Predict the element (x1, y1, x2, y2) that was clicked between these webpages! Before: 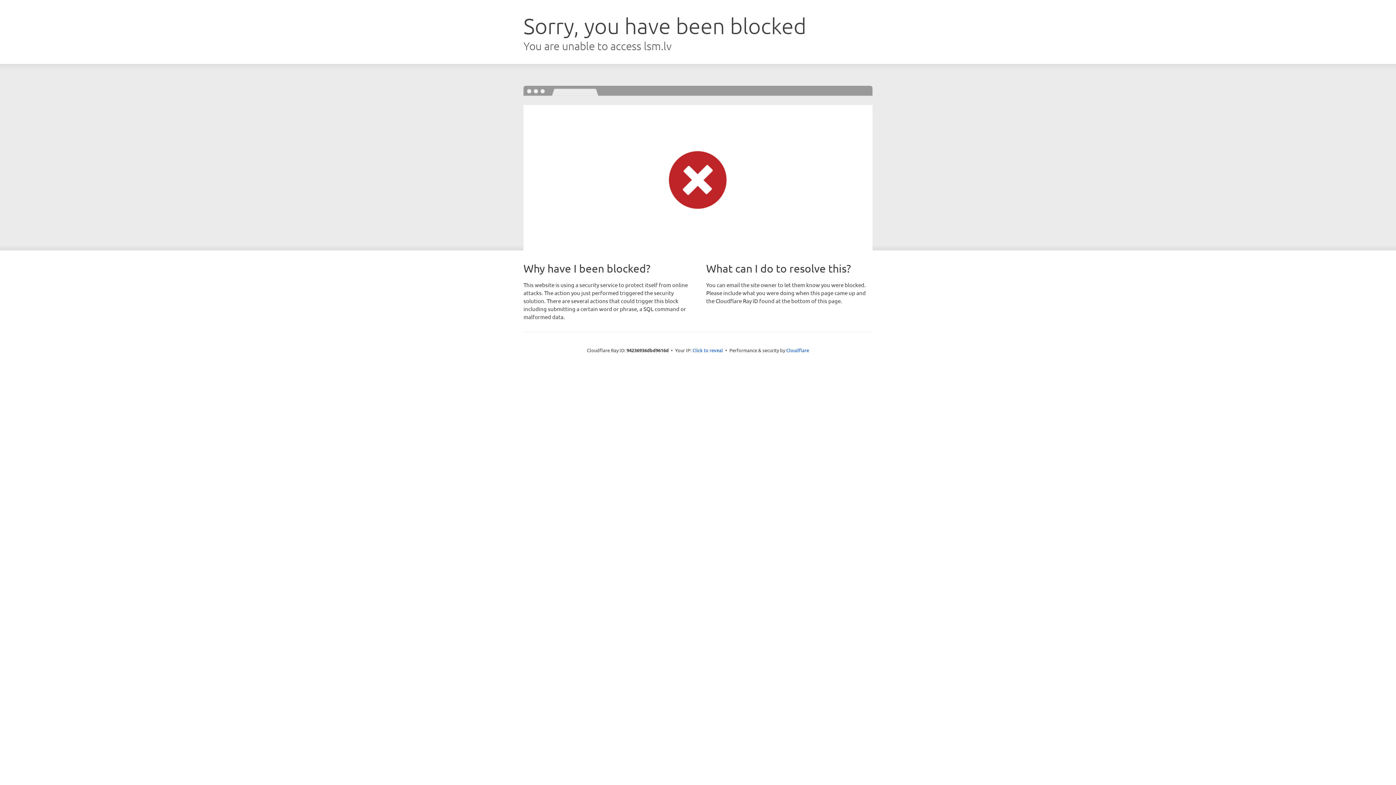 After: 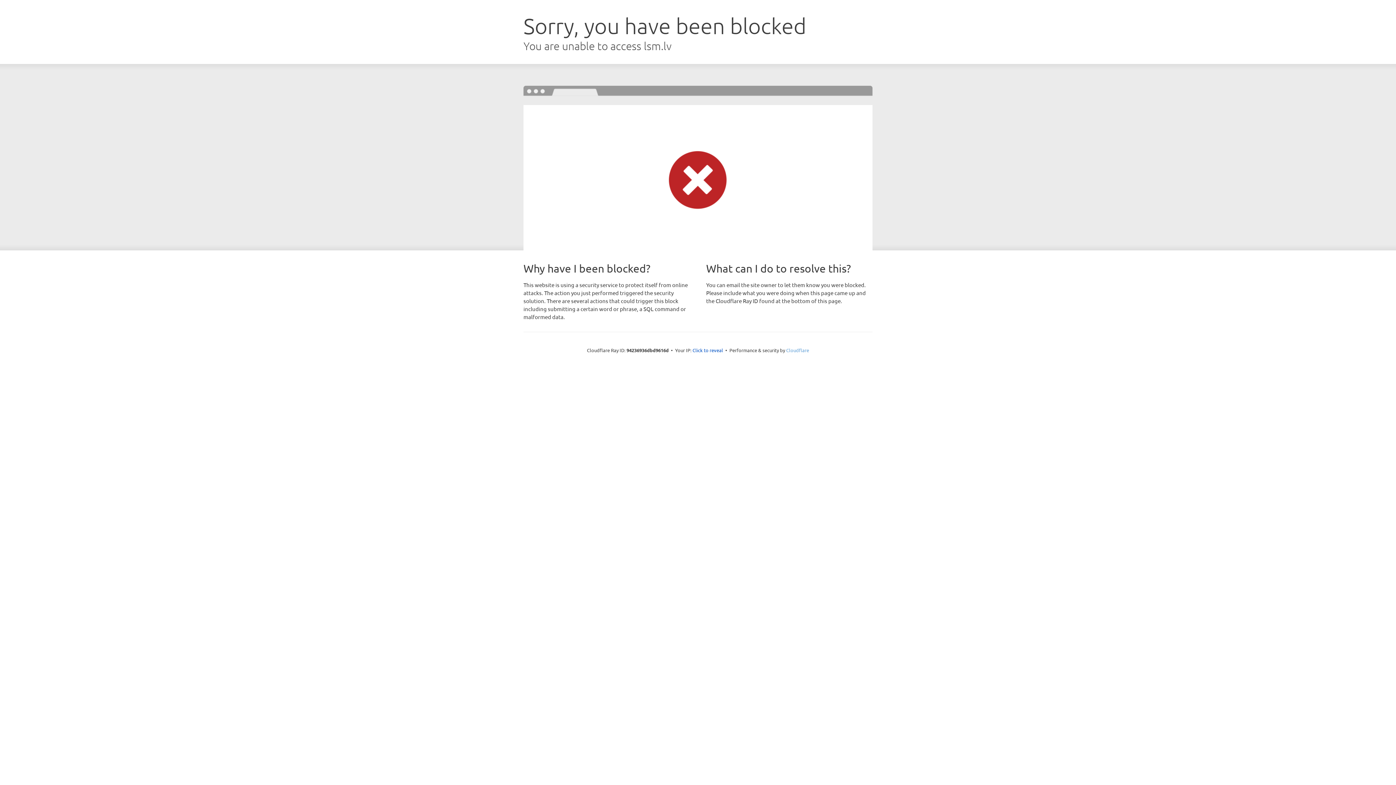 Action: label: Cloudflare bbox: (786, 347, 809, 353)